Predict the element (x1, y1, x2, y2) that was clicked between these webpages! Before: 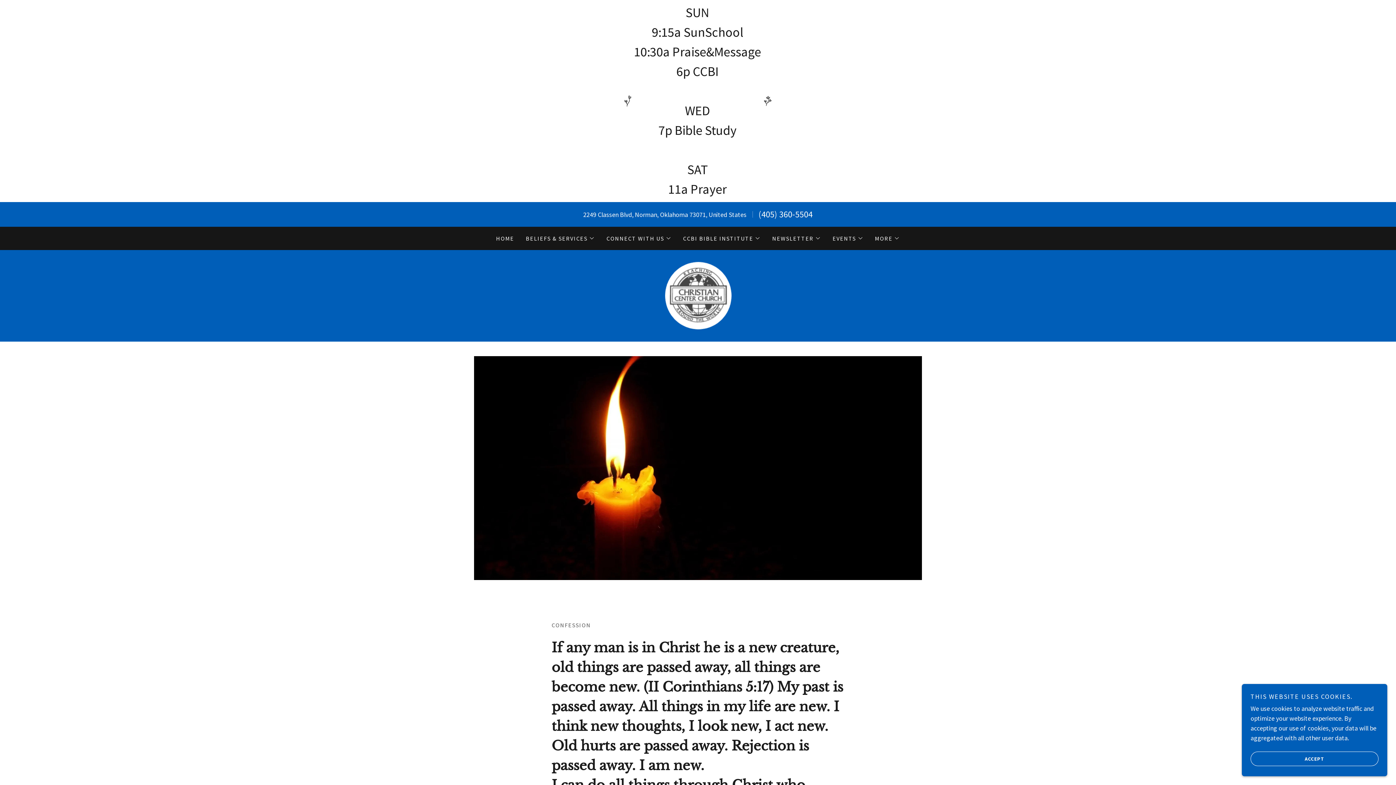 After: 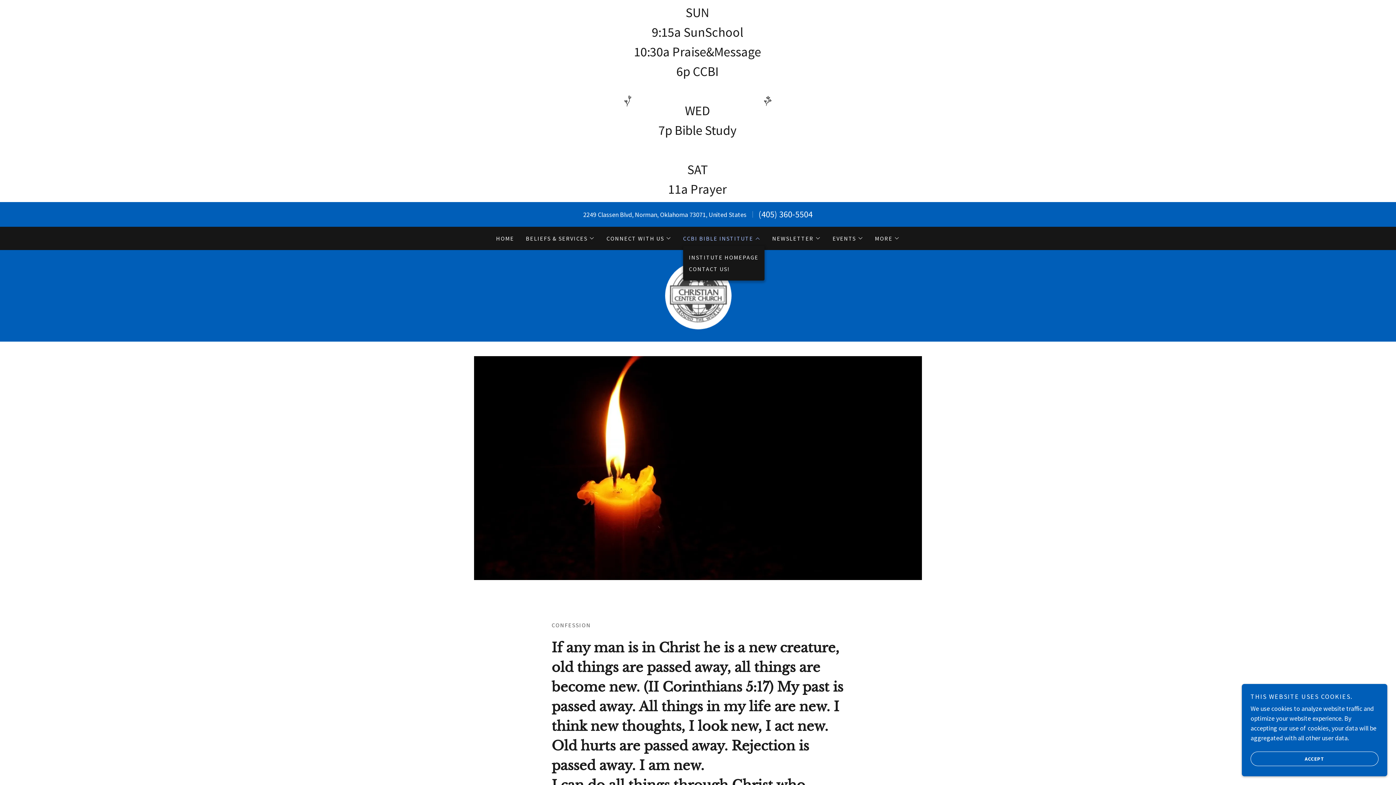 Action: label: CCBI BIBLE INSTITUTE bbox: (683, 234, 760, 242)